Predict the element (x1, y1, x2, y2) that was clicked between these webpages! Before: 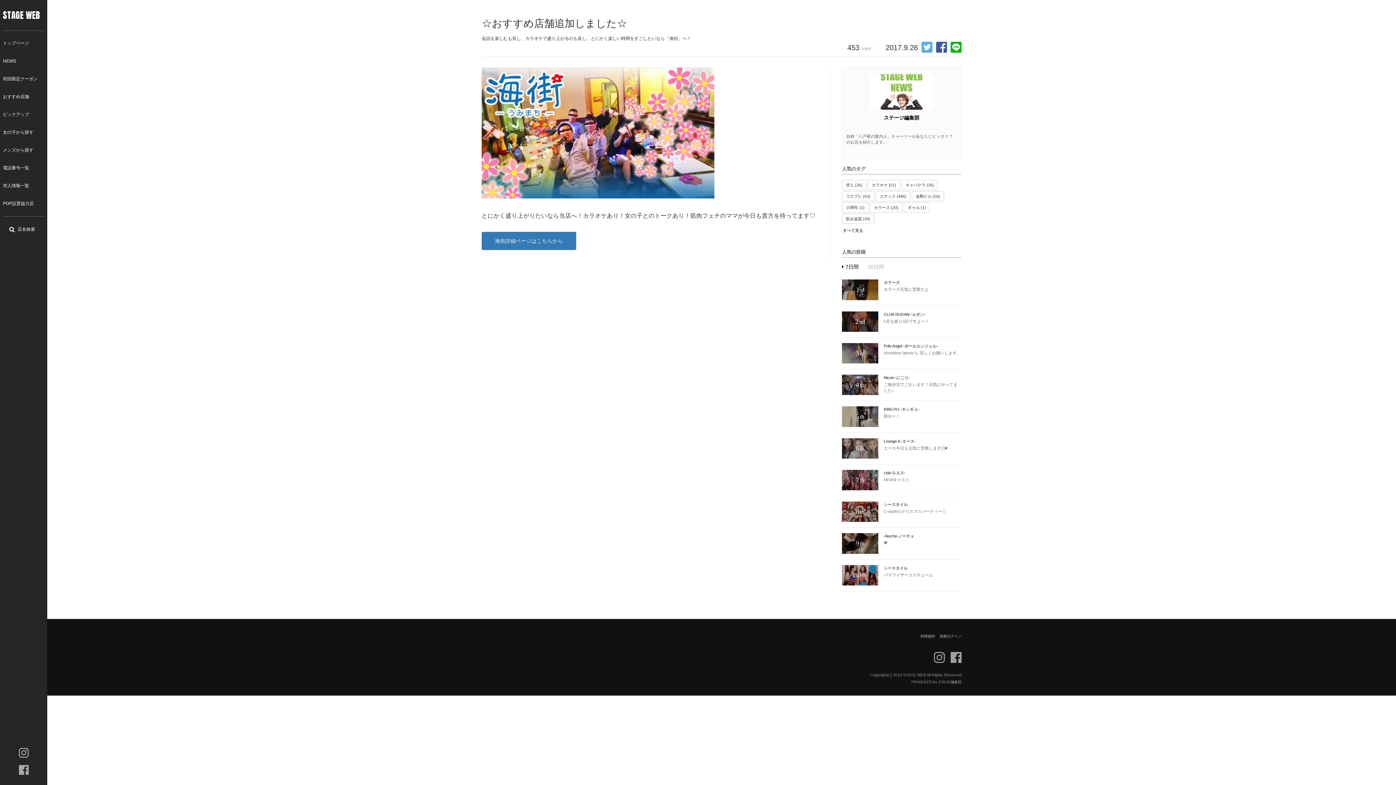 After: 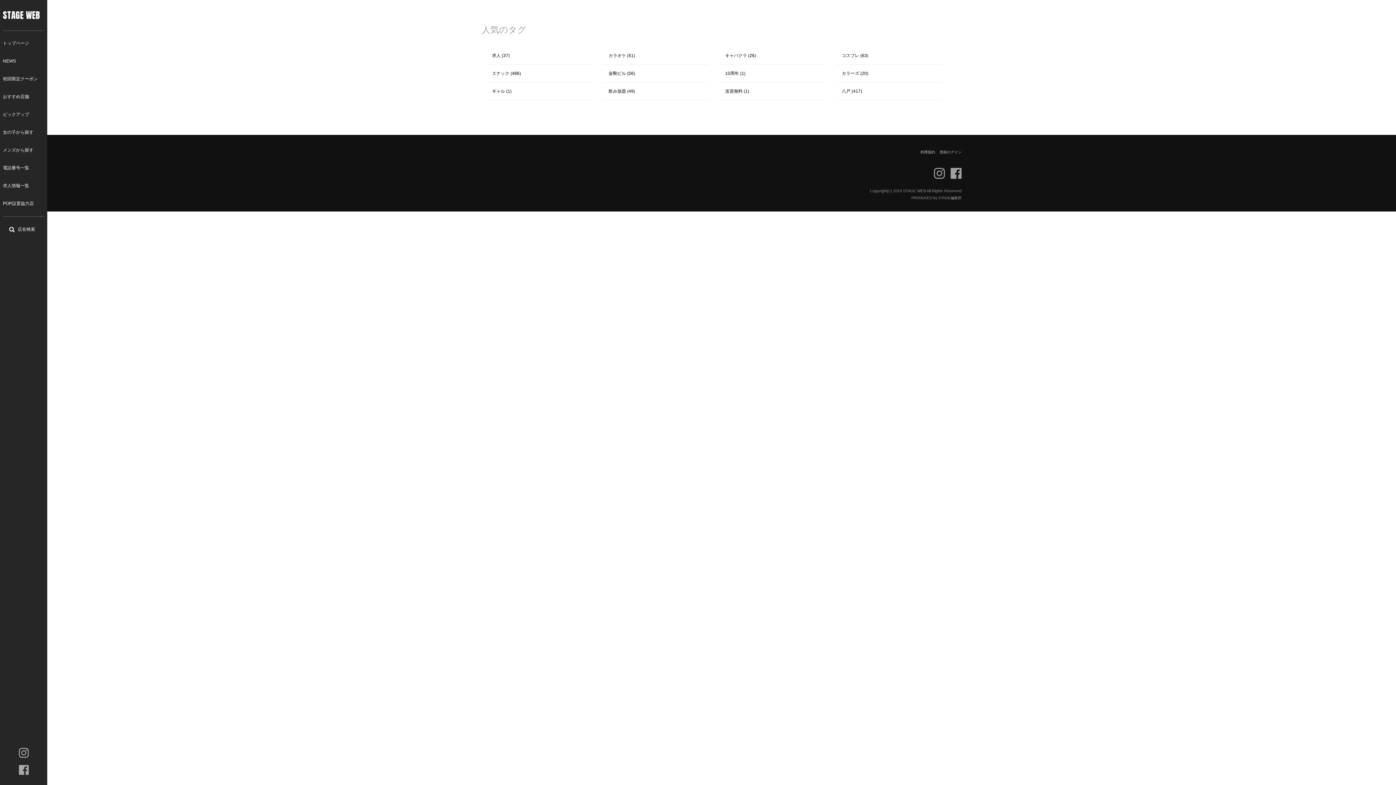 Action: bbox: (843, 228, 960, 233) label: すべて見る